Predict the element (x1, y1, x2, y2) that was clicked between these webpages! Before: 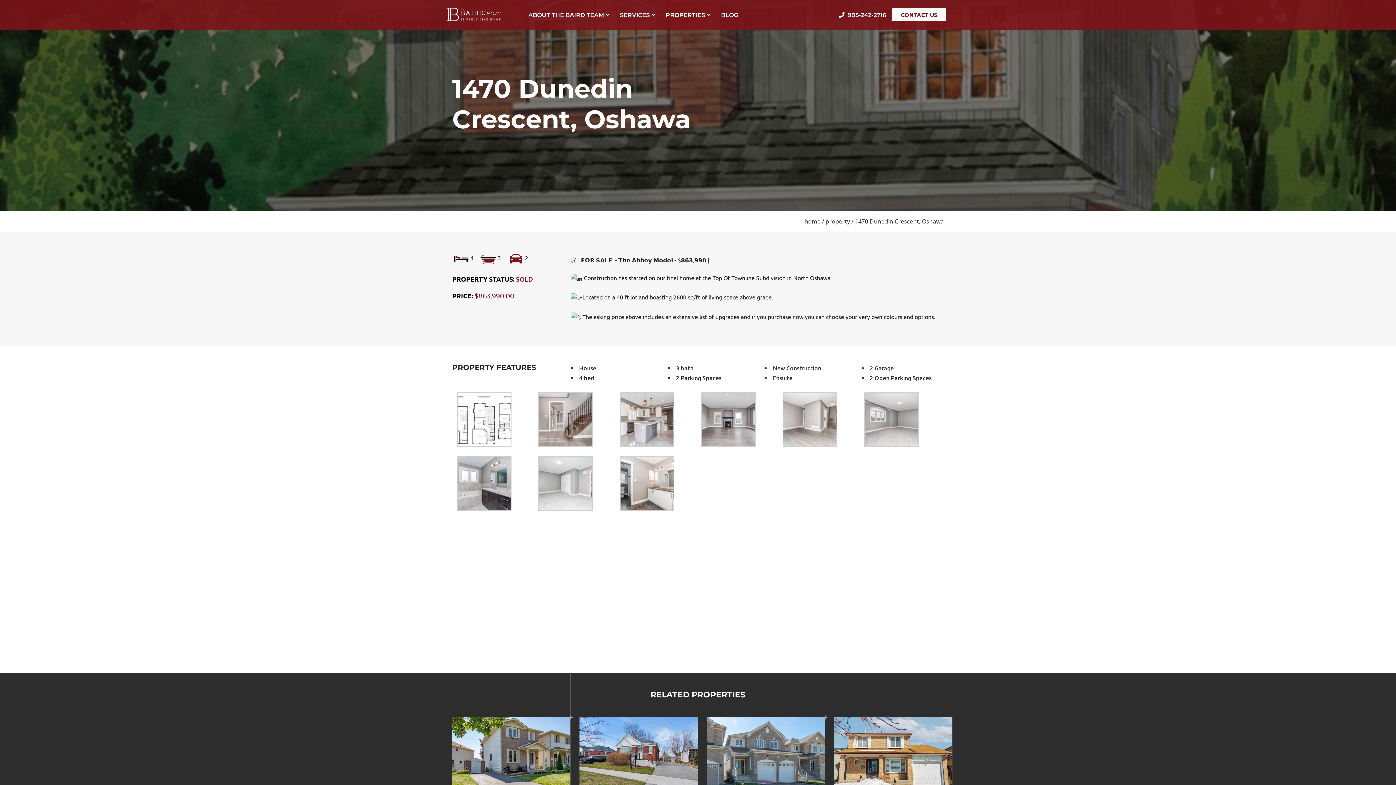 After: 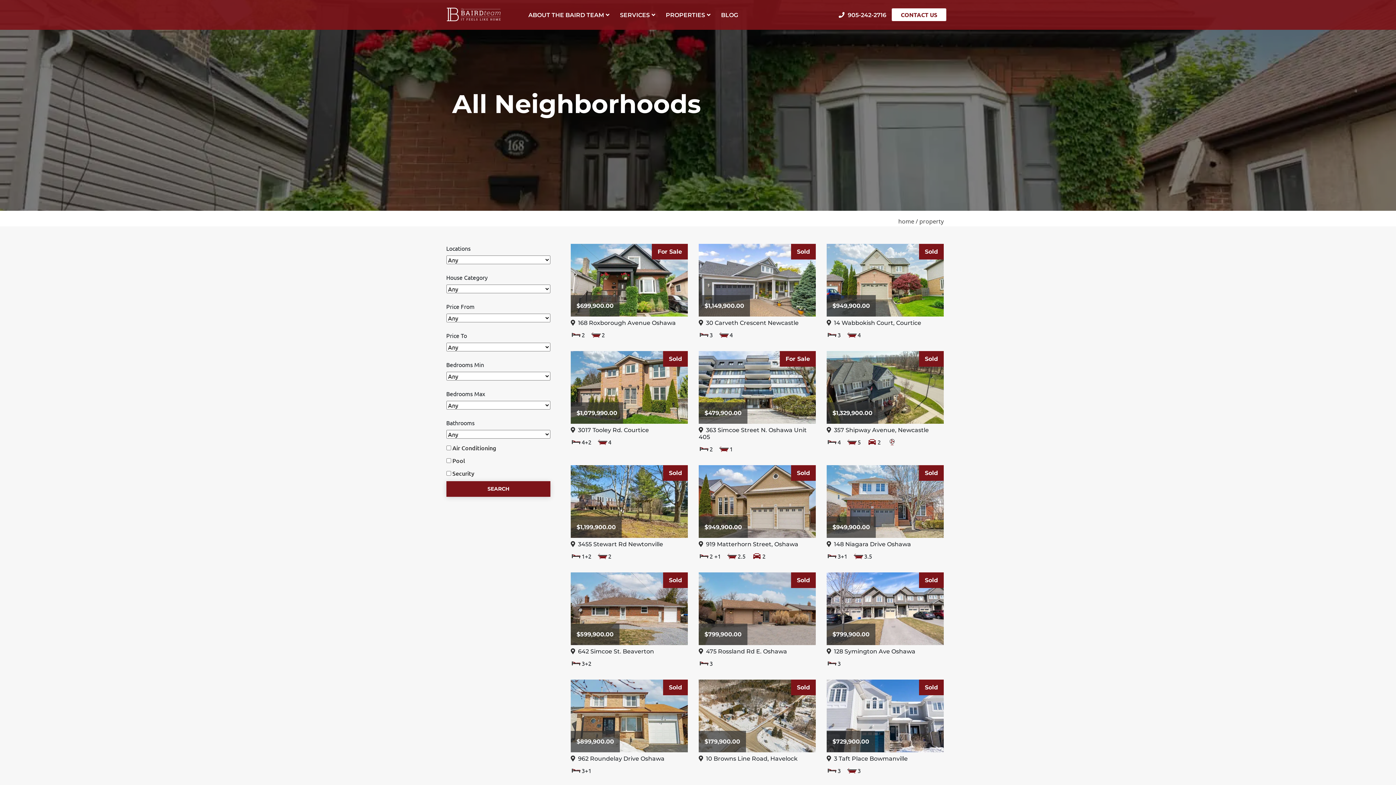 Action: label: PROPERTIES bbox: (665, 11, 710, 30)